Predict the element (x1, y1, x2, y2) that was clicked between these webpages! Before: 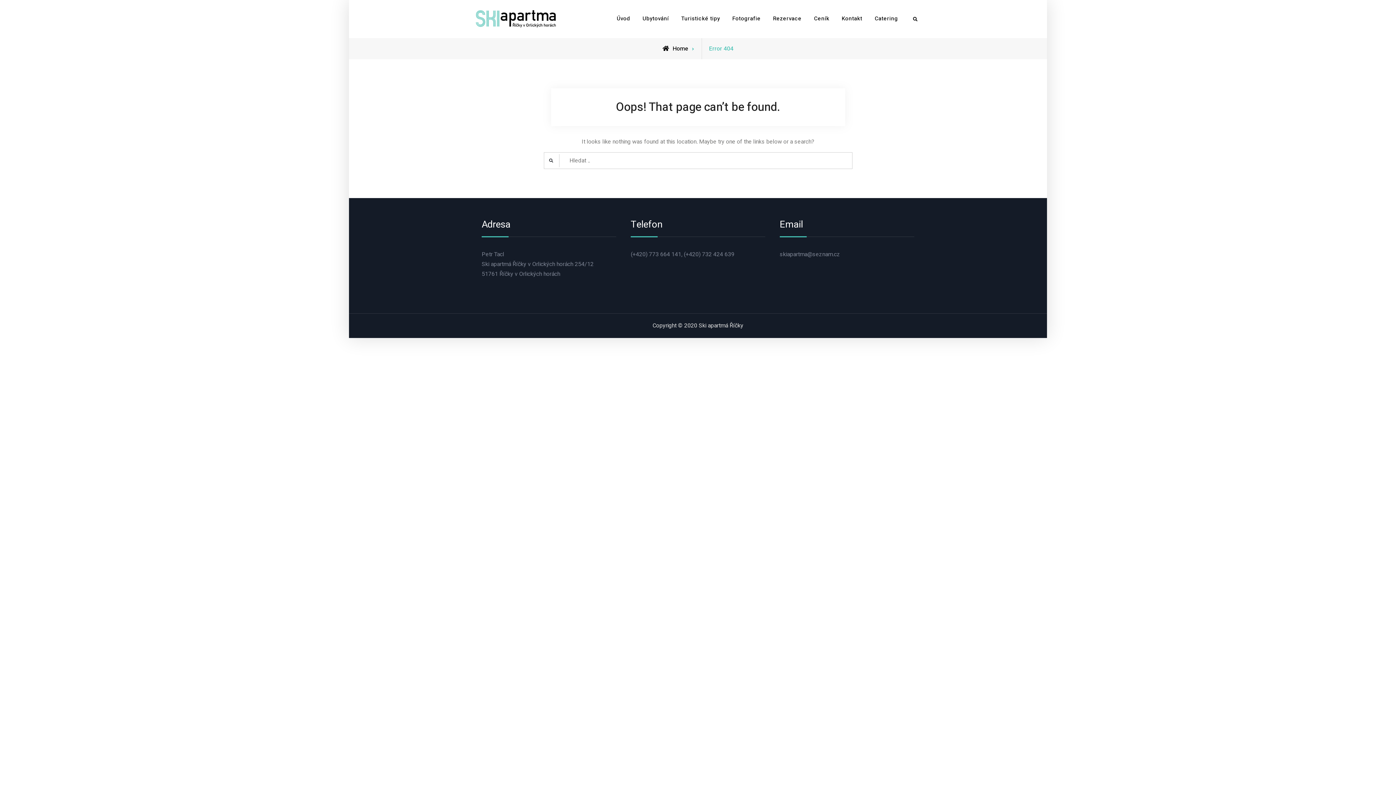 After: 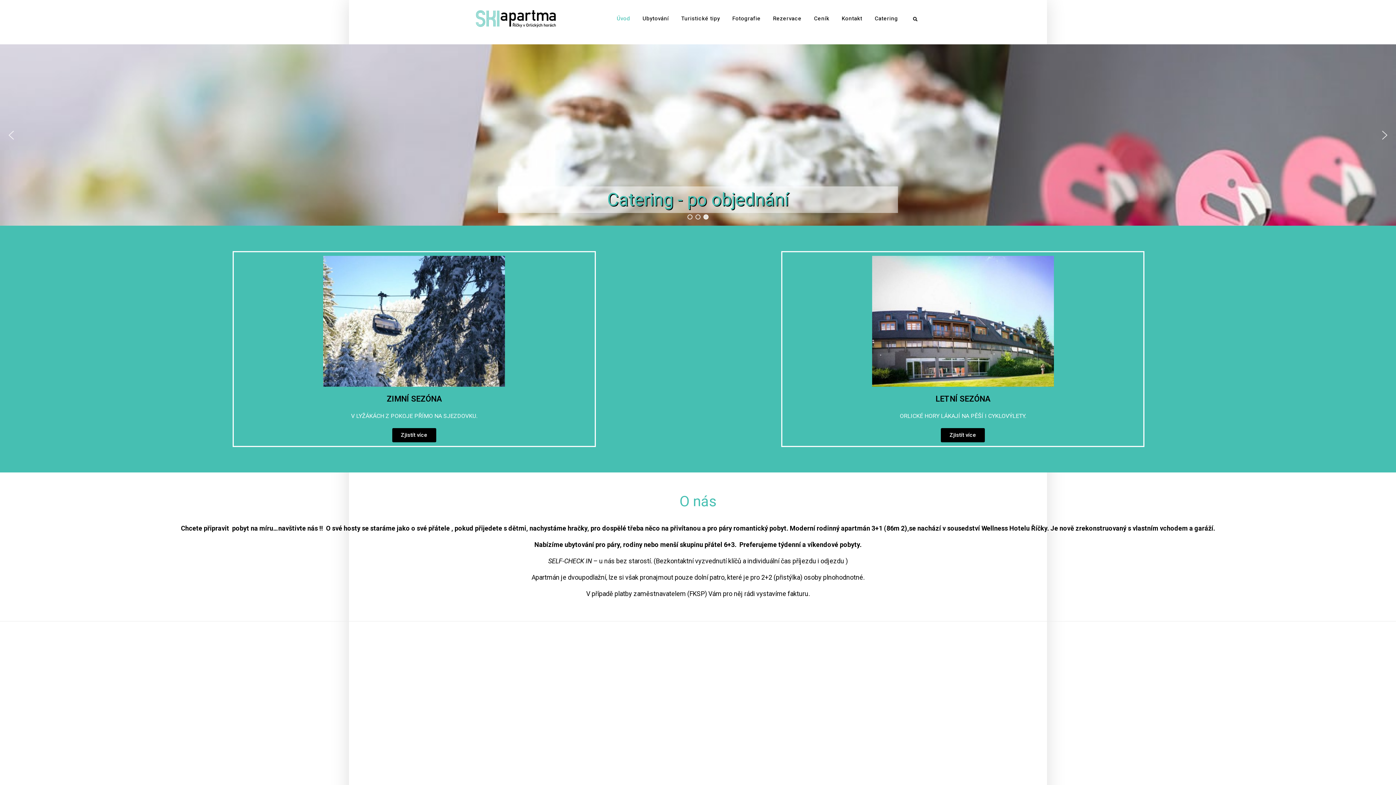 Action: label: Úvod bbox: (611, 9, 635, 28)